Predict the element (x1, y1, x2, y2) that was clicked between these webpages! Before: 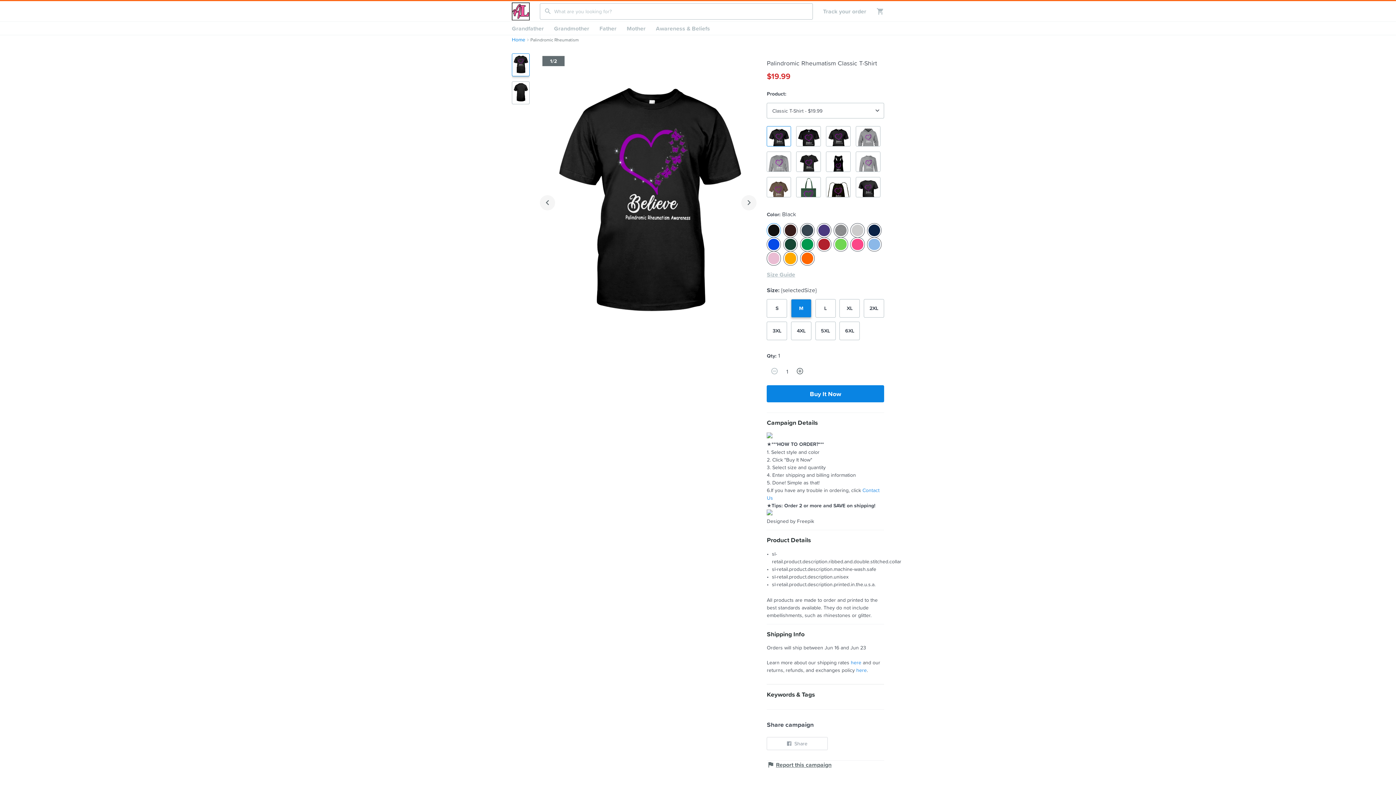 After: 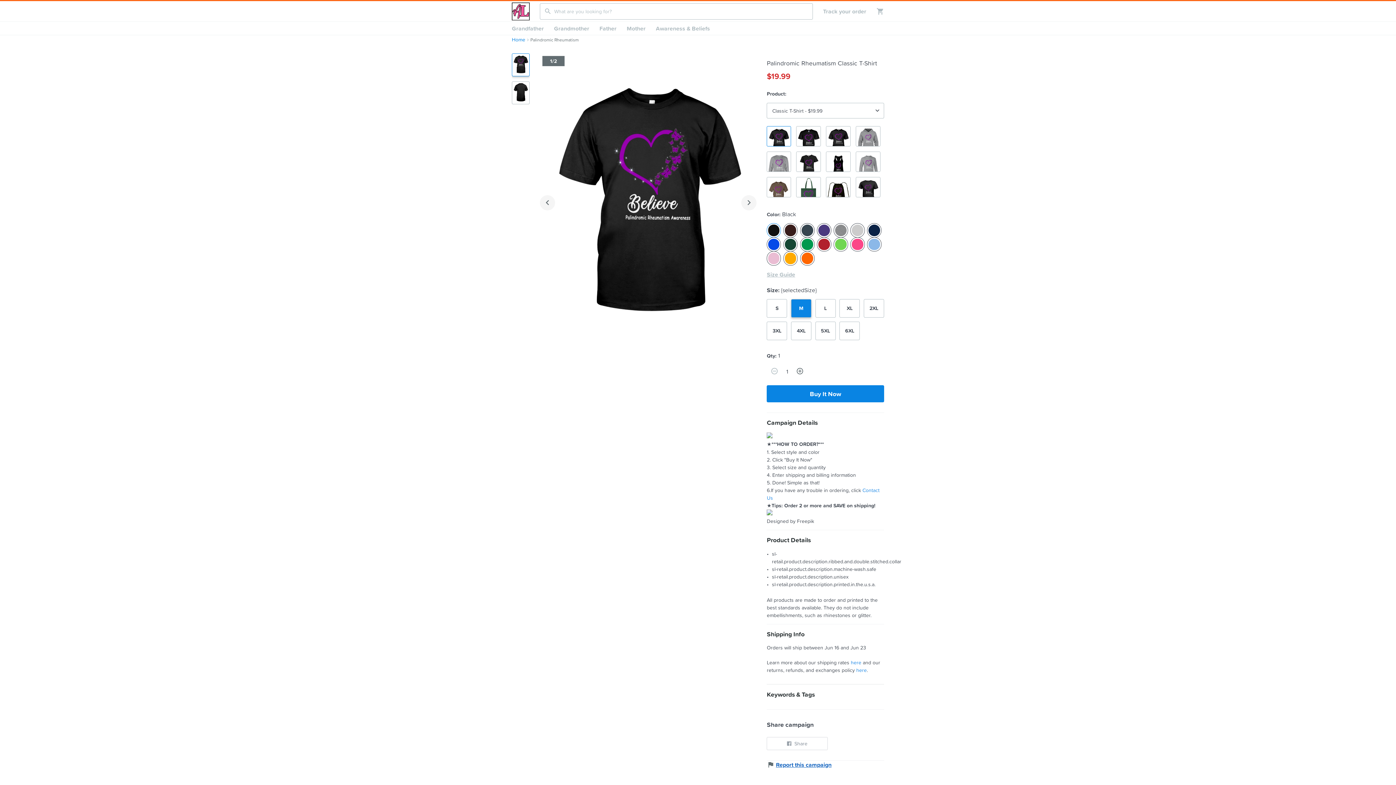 Action: label:  Report this campaign bbox: (767, 761, 831, 769)